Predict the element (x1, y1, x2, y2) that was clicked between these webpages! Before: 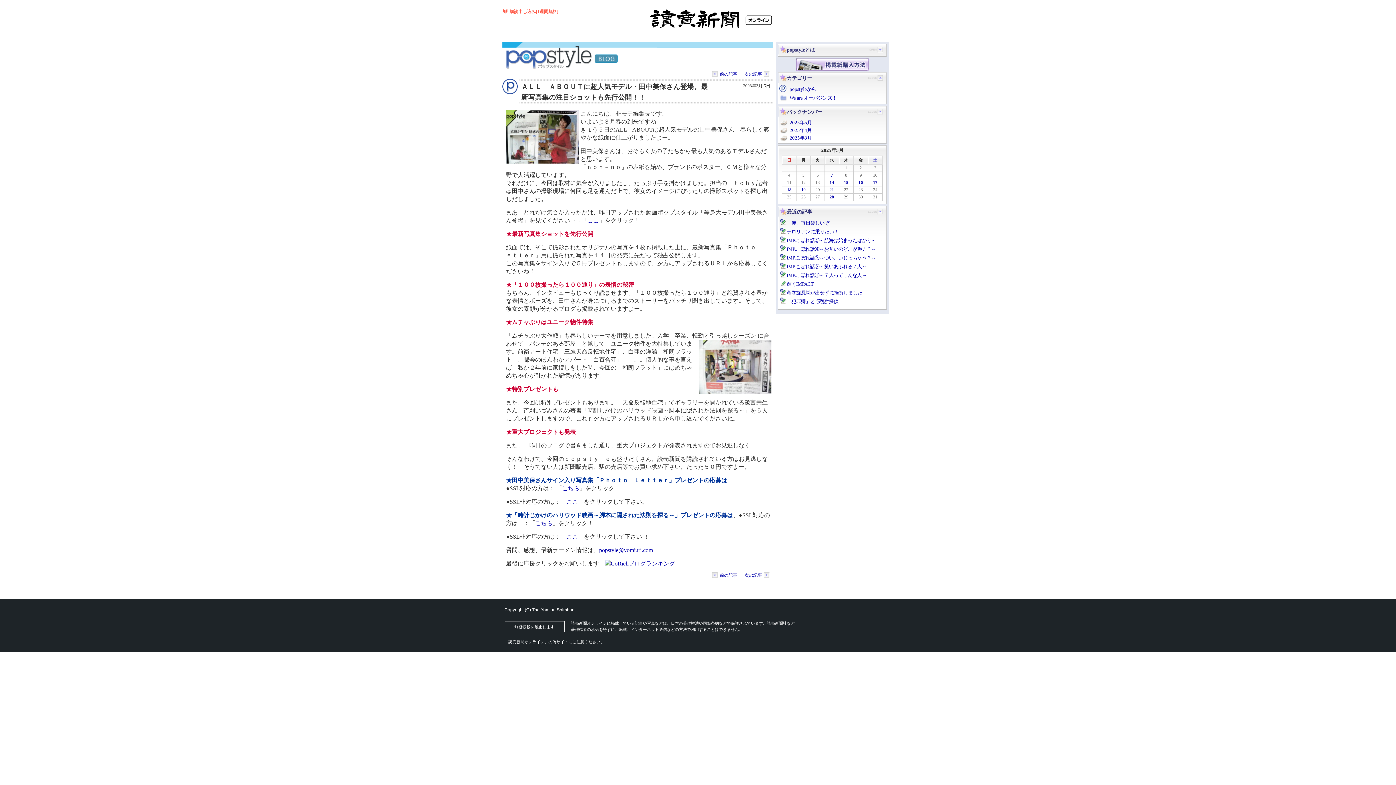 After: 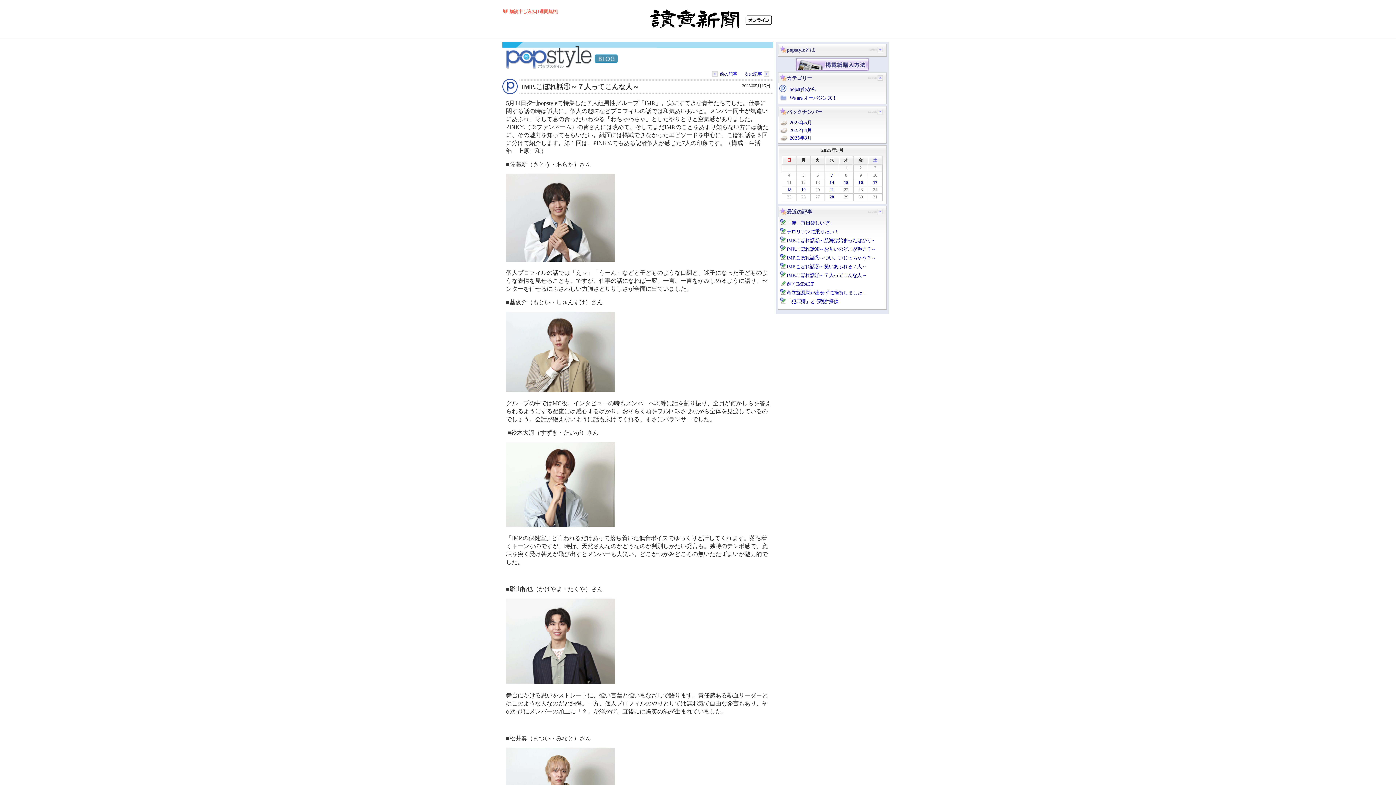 Action: bbox: (840, 180, 852, 185) label: 15